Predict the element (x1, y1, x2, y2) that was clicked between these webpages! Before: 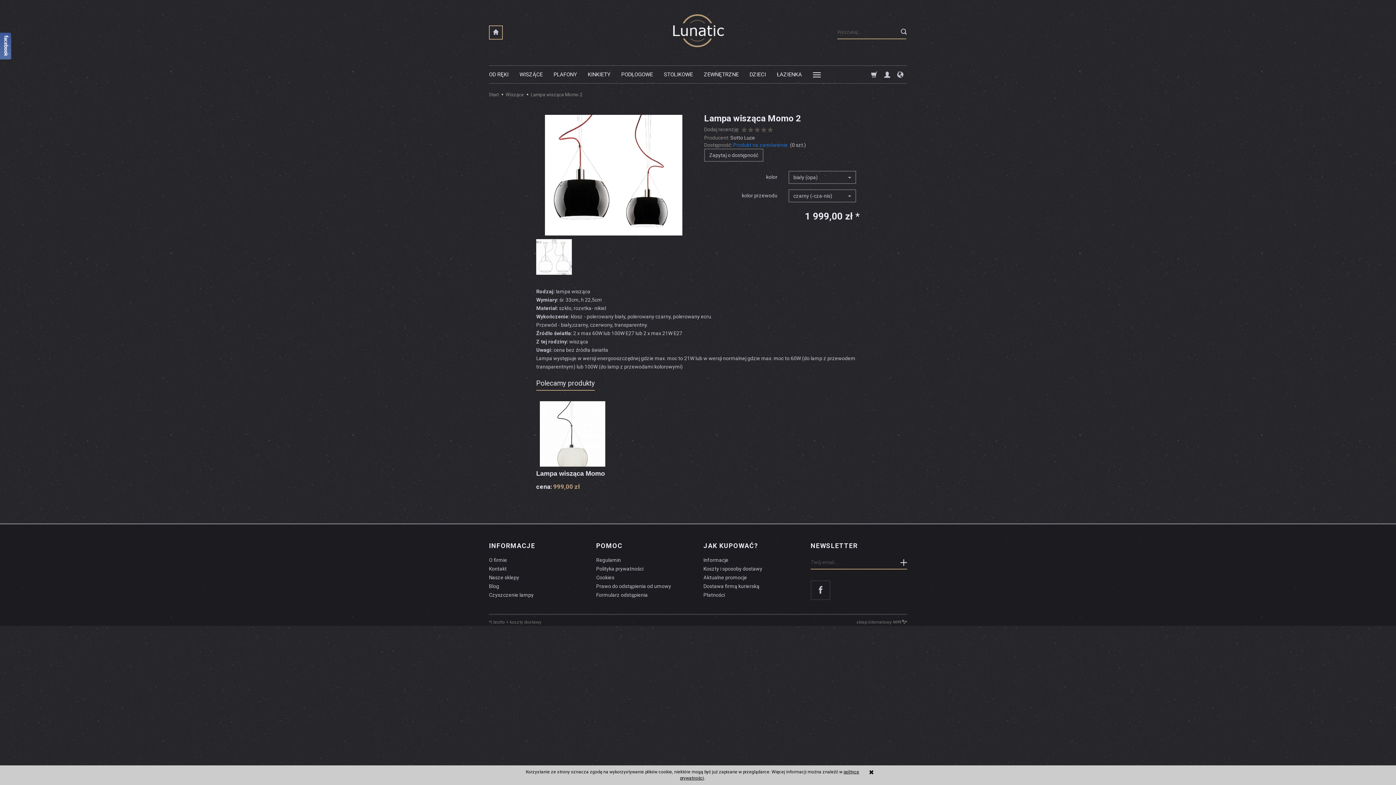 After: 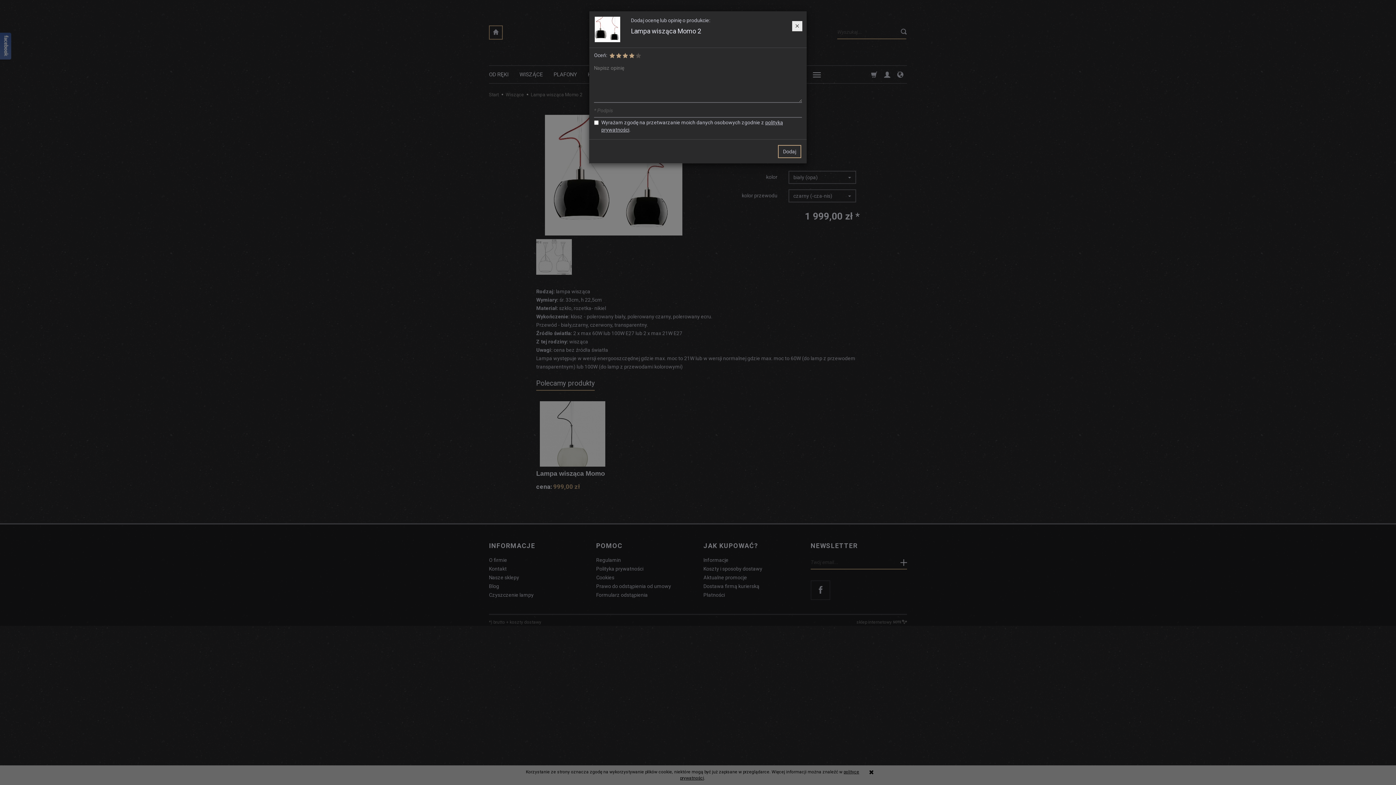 Action: bbox: (760, 126, 767, 134)